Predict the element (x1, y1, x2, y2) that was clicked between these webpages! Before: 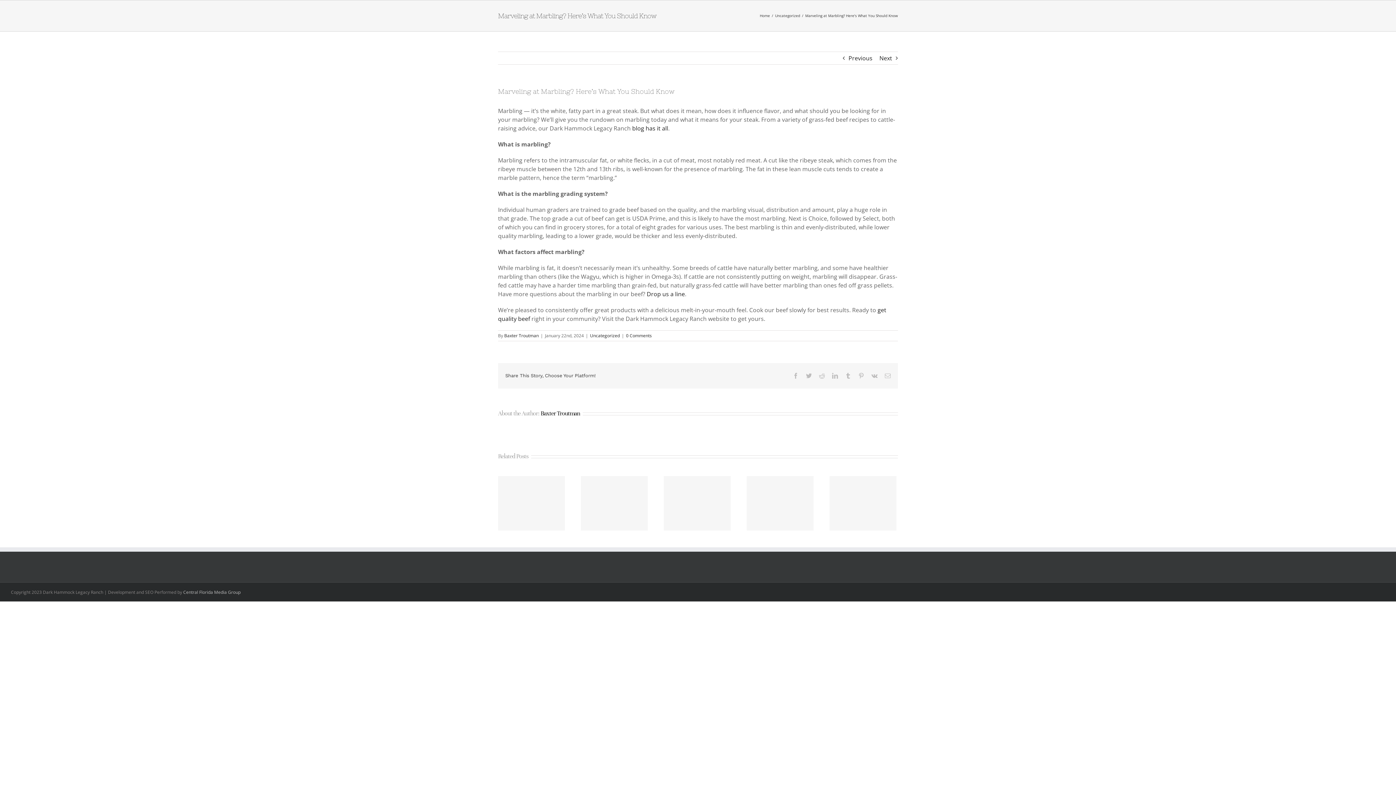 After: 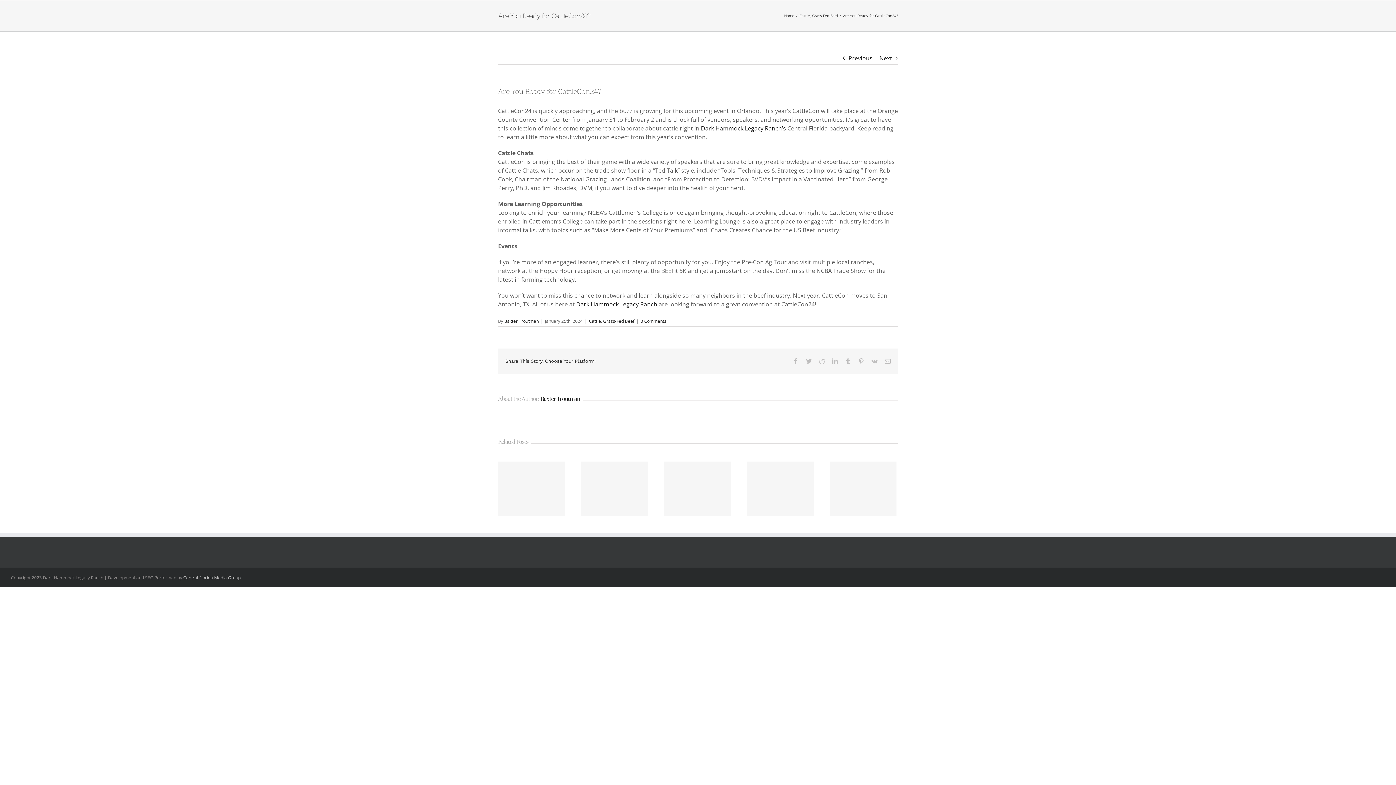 Action: label: Next bbox: (879, 52, 892, 64)